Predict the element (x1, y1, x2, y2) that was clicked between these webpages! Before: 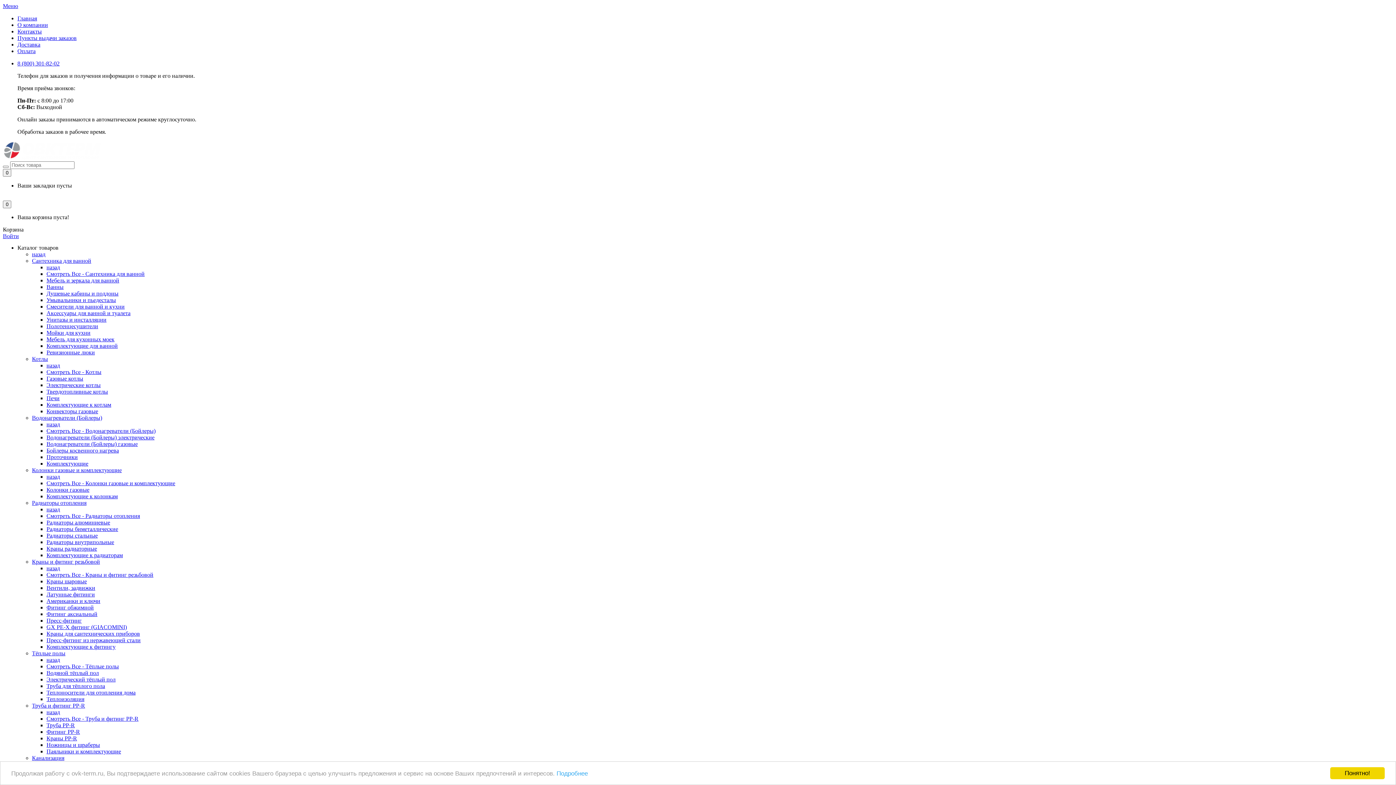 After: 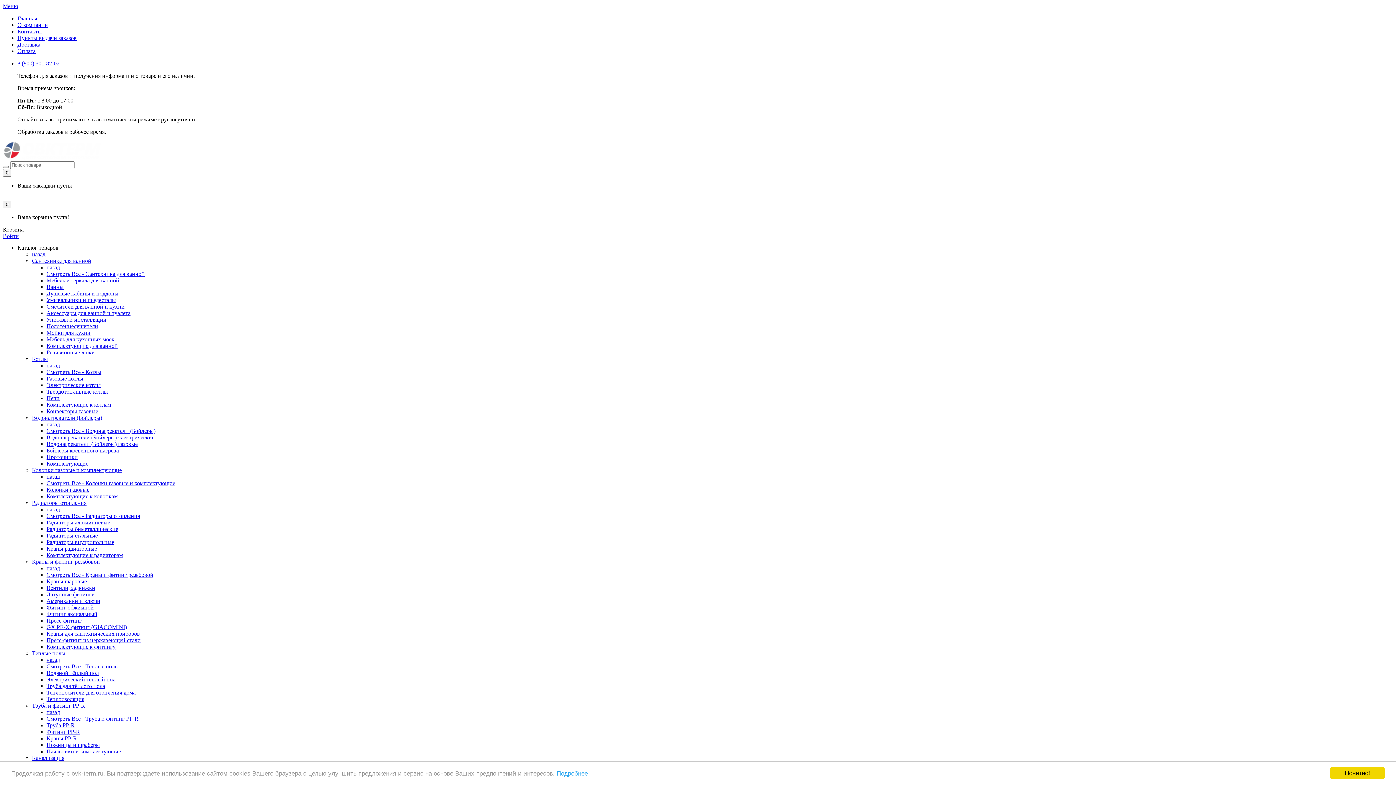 Action: label: Краны и фитинг резьбовой bbox: (32, 558, 100, 565)